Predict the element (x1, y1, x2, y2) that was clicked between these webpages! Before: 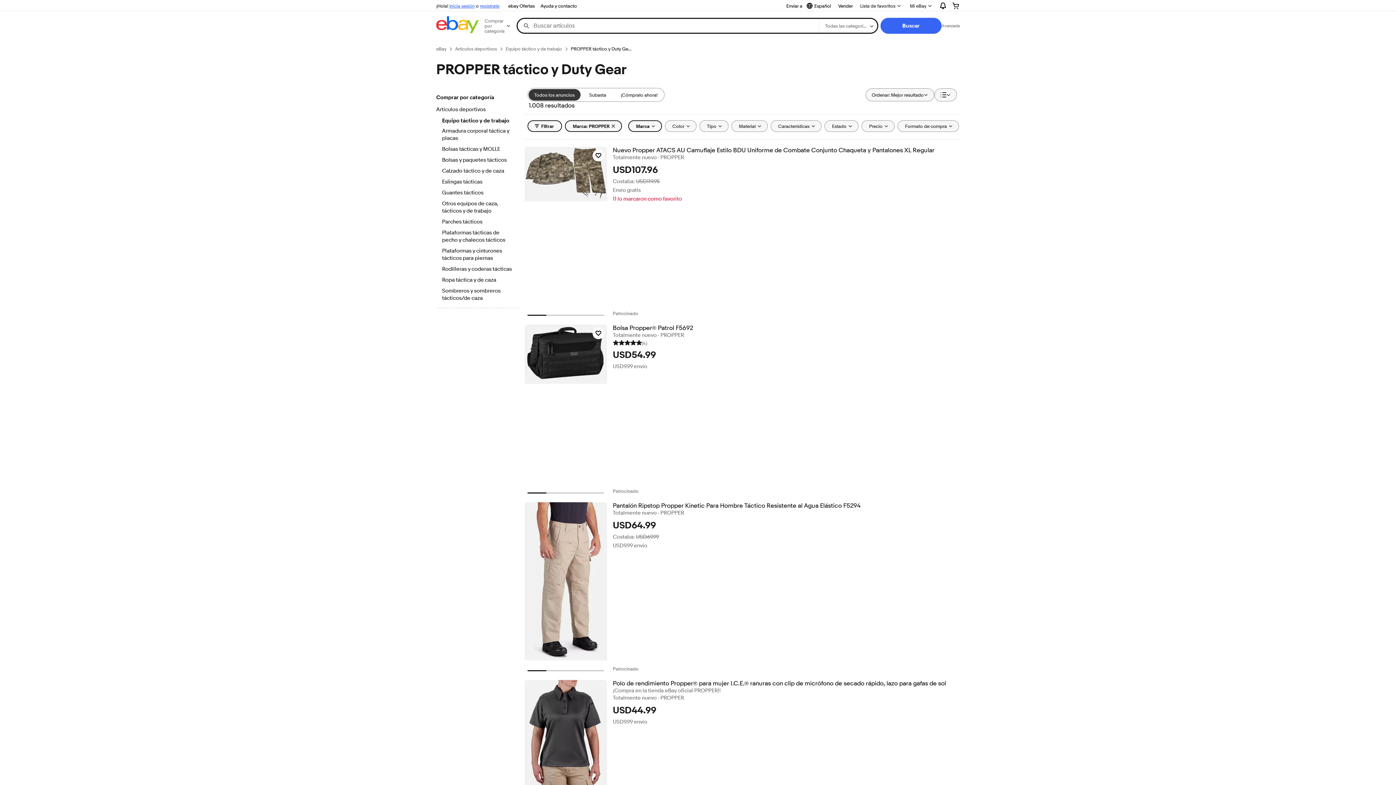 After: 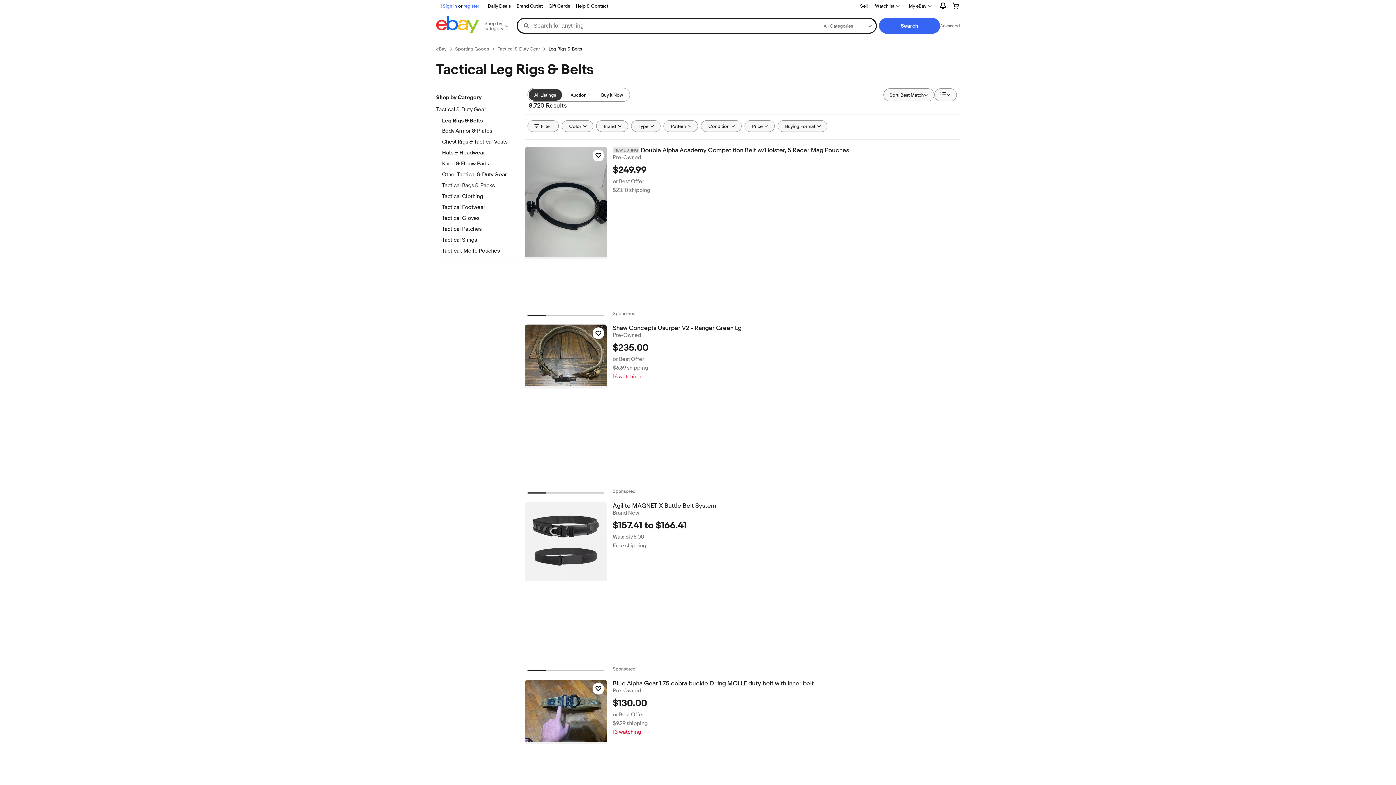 Action: bbox: (442, 247, 512, 262) label: Plataformas y cinturones tácticos para piernas